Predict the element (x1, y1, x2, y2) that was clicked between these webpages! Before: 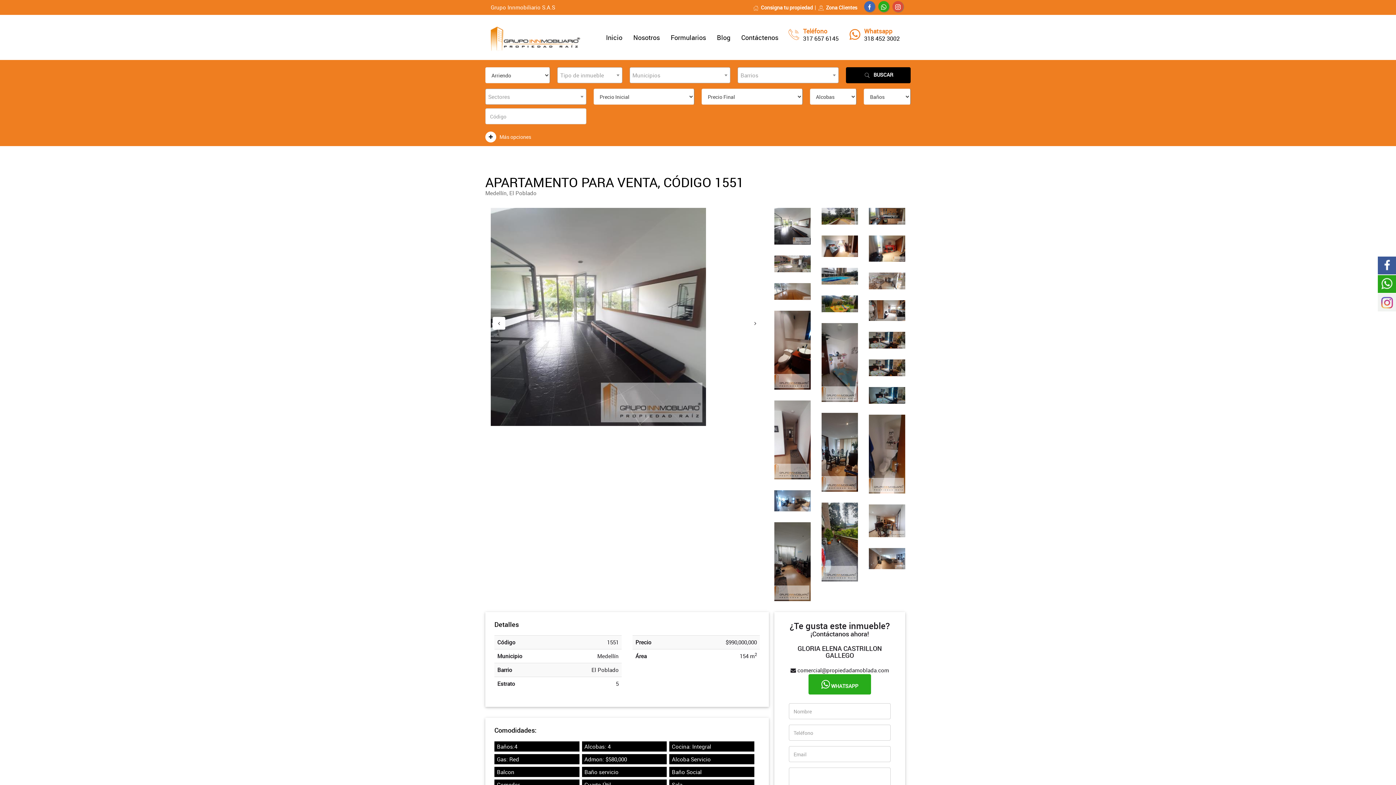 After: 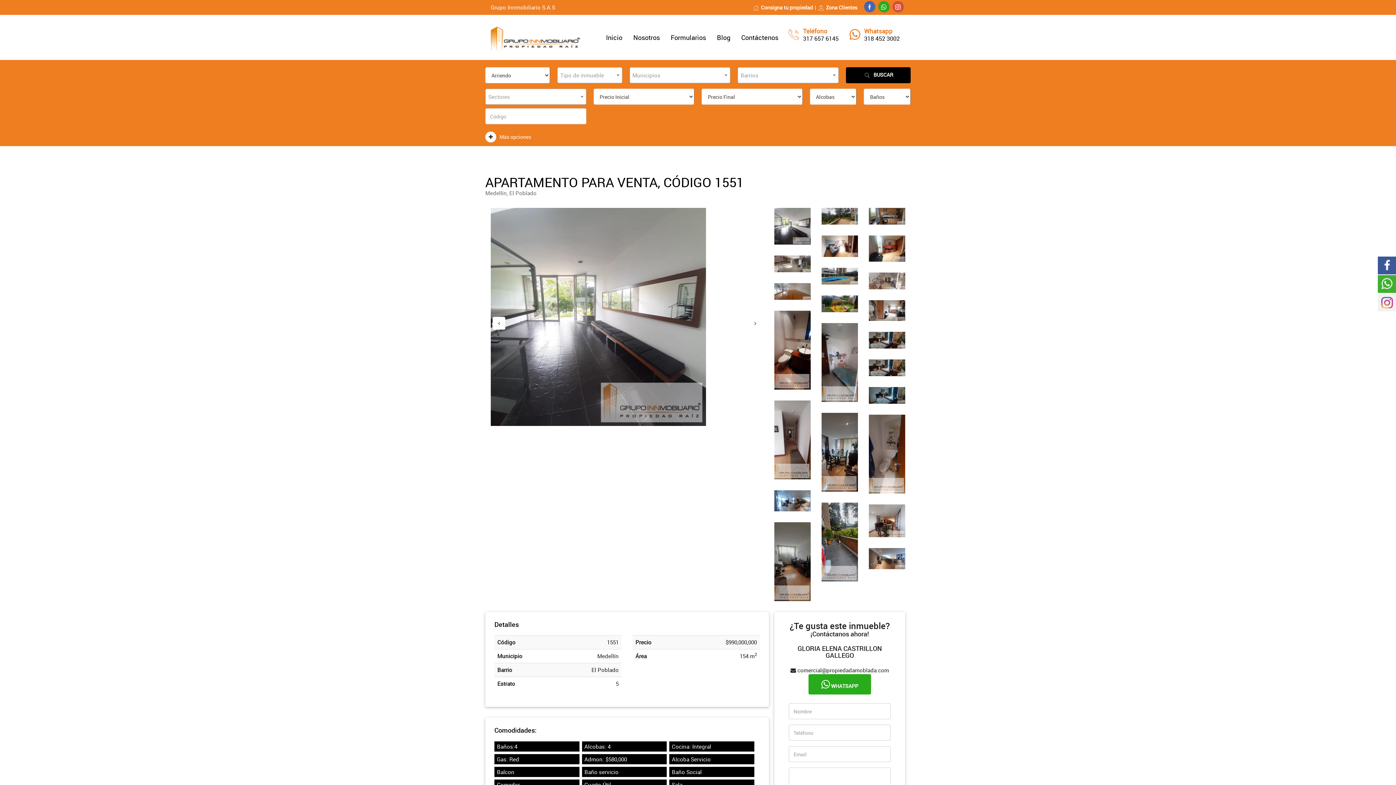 Action: bbox: (1378, 275, 1396, 293)